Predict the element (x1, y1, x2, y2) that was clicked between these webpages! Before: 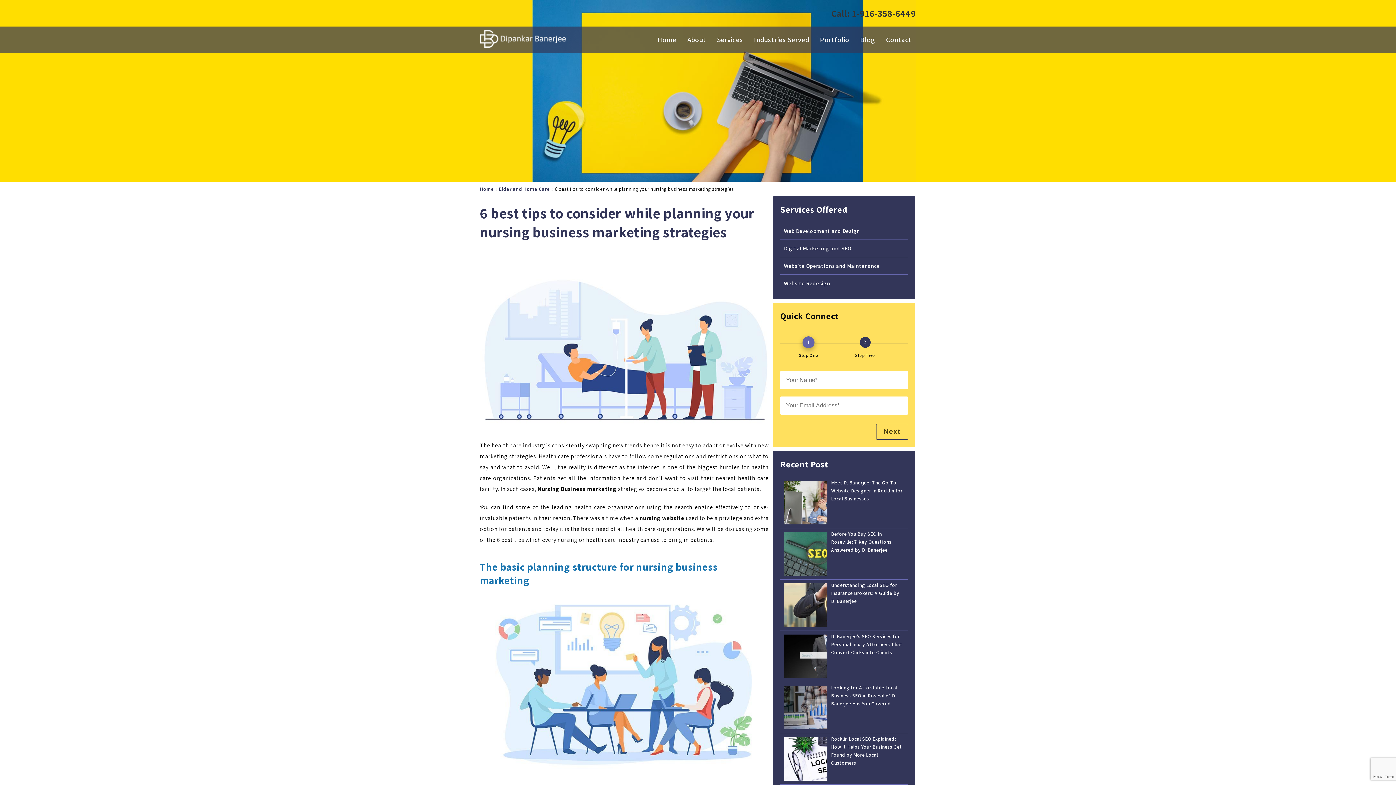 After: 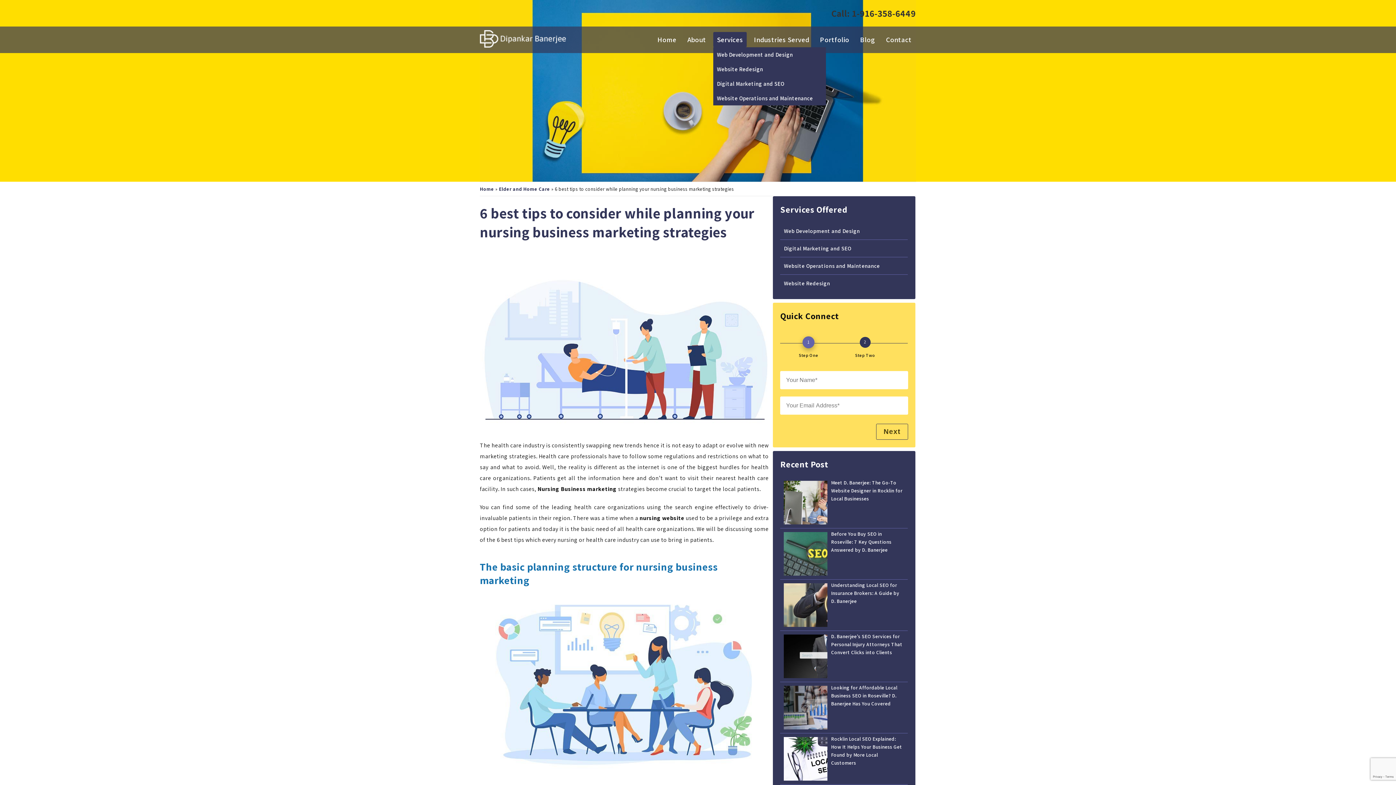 Action: label: Services bbox: (713, 32, 746, 47)